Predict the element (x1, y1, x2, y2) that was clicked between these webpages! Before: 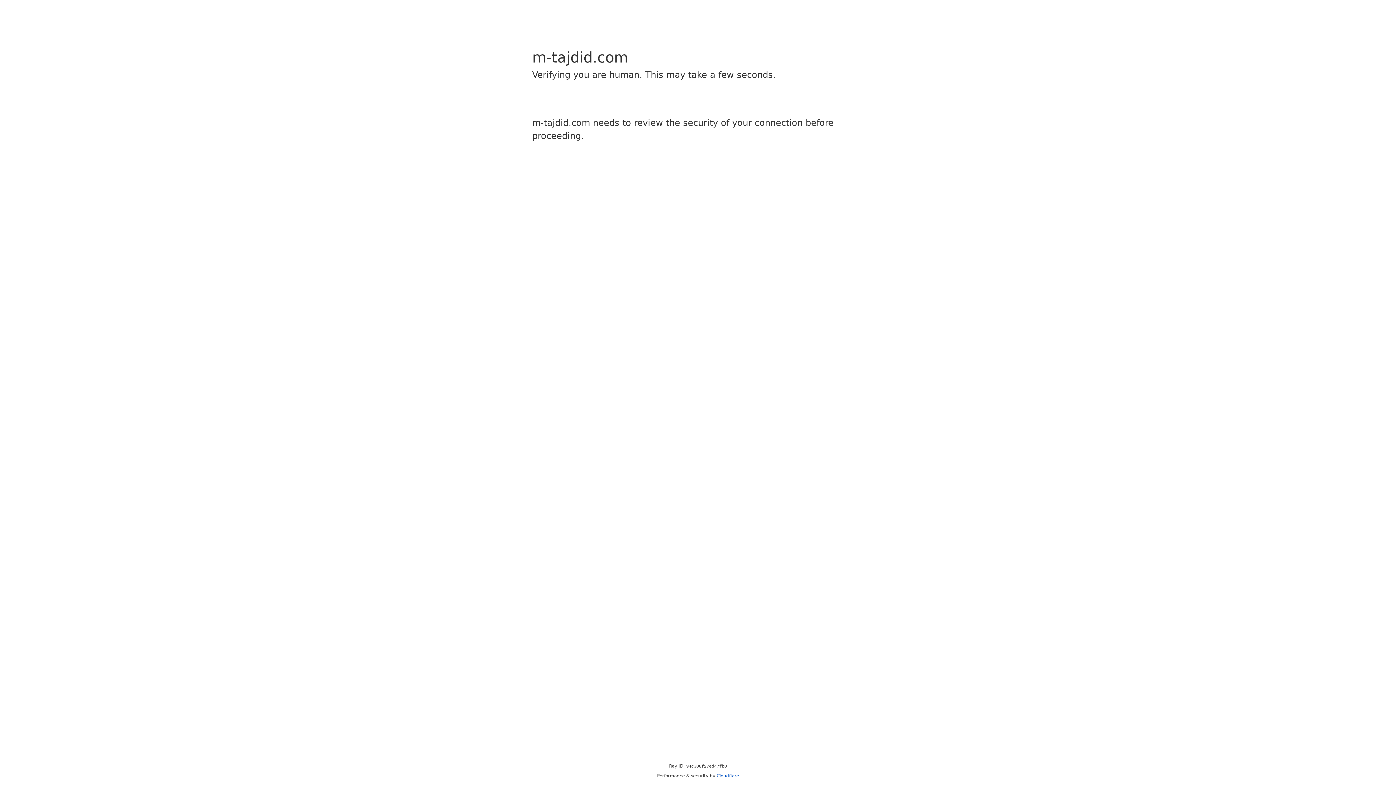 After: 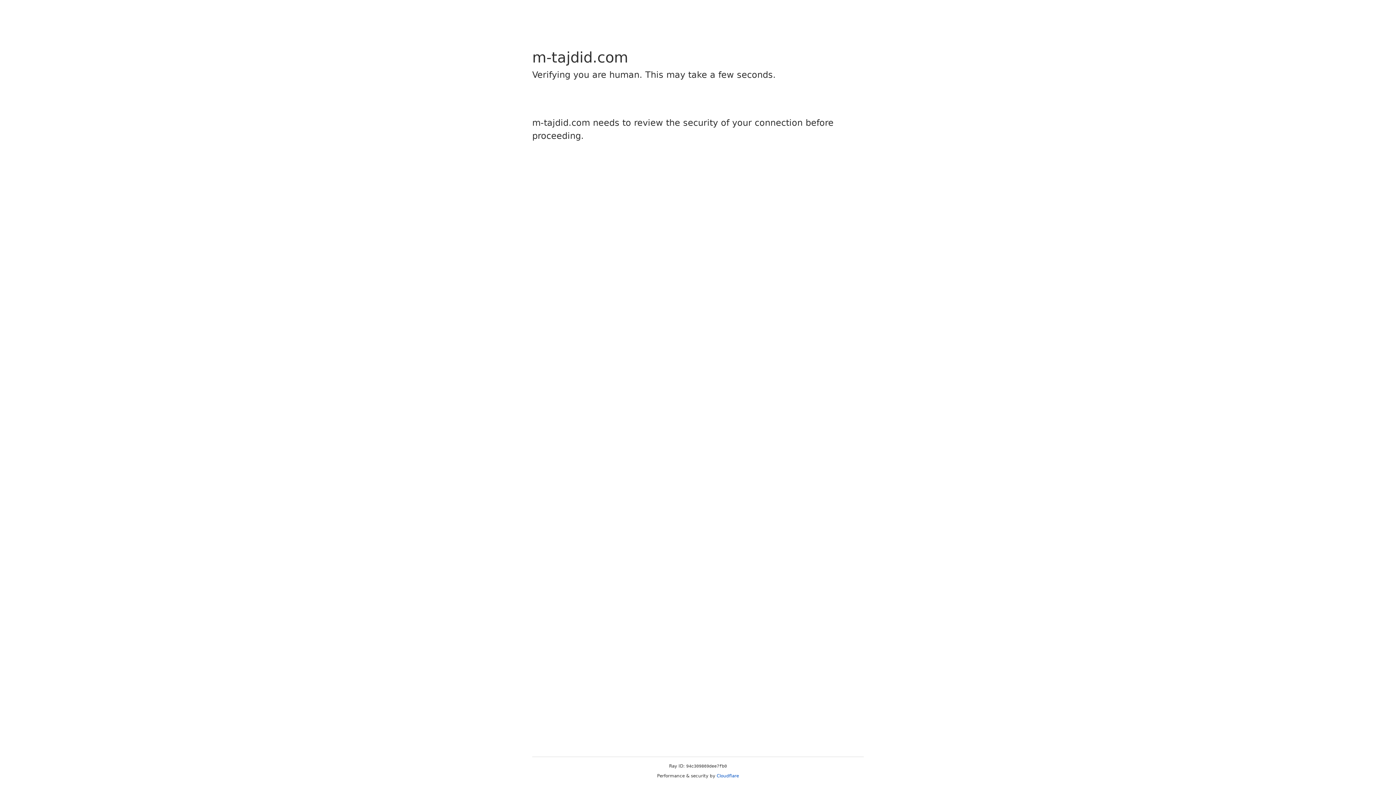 Action: label: Cloudflare bbox: (716, 773, 739, 778)